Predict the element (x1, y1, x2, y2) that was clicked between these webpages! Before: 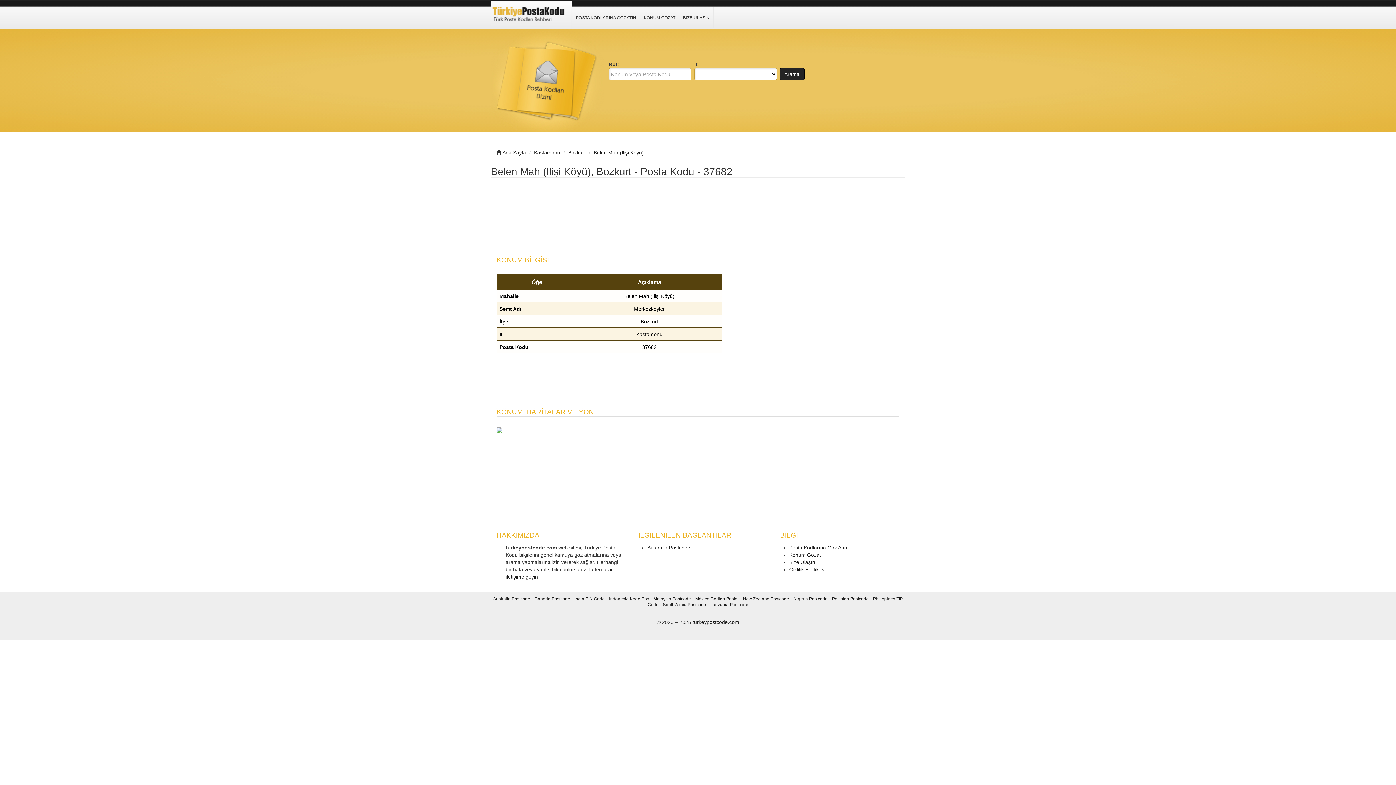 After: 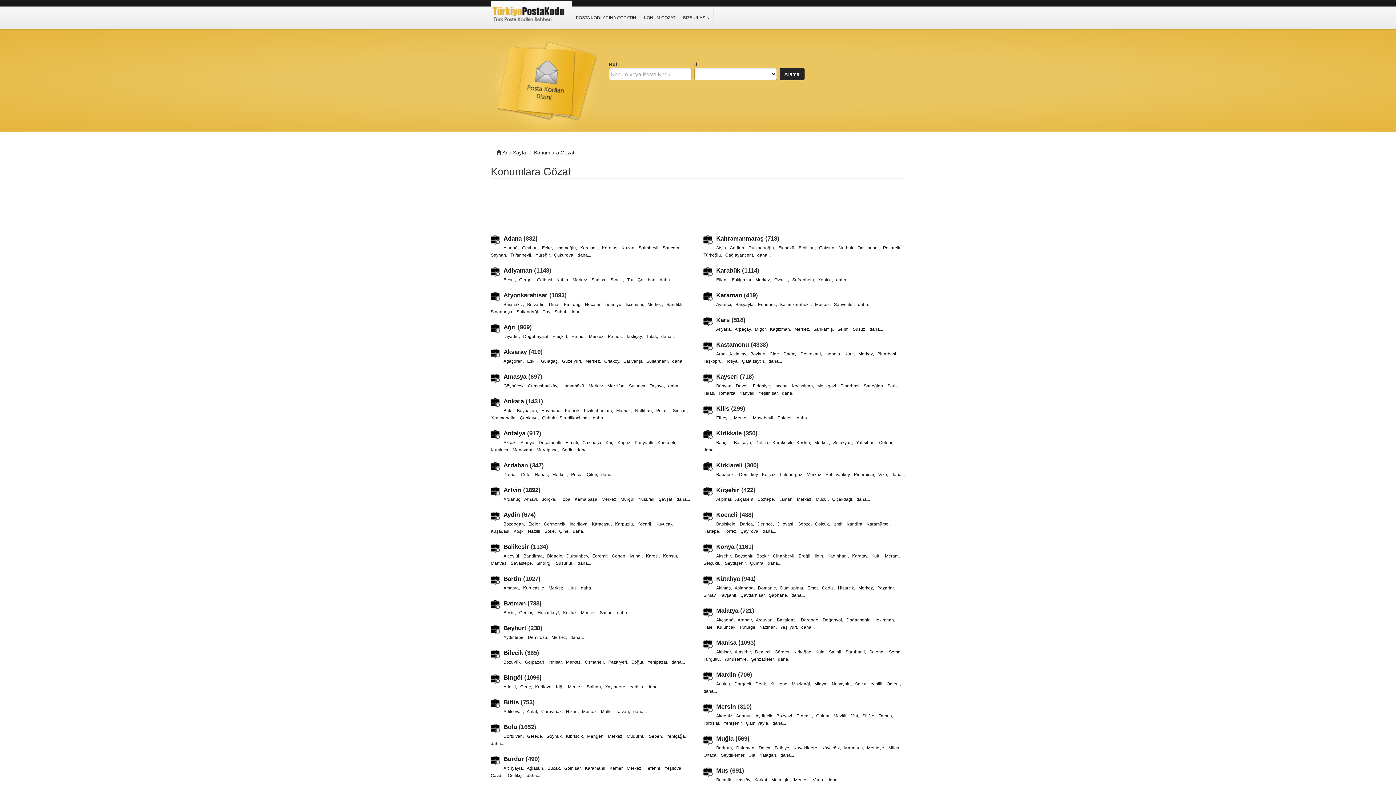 Action: label: Konum Gözat bbox: (789, 552, 821, 558)